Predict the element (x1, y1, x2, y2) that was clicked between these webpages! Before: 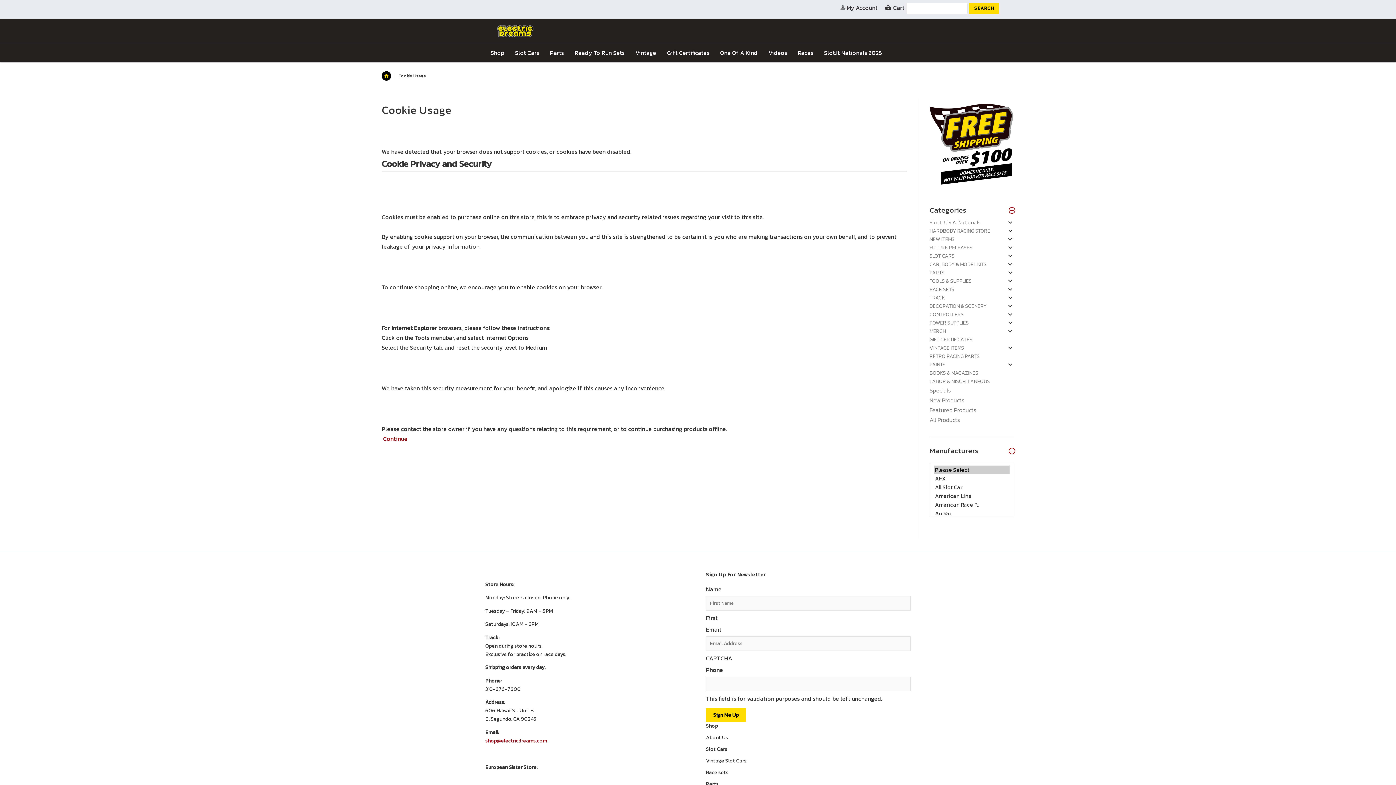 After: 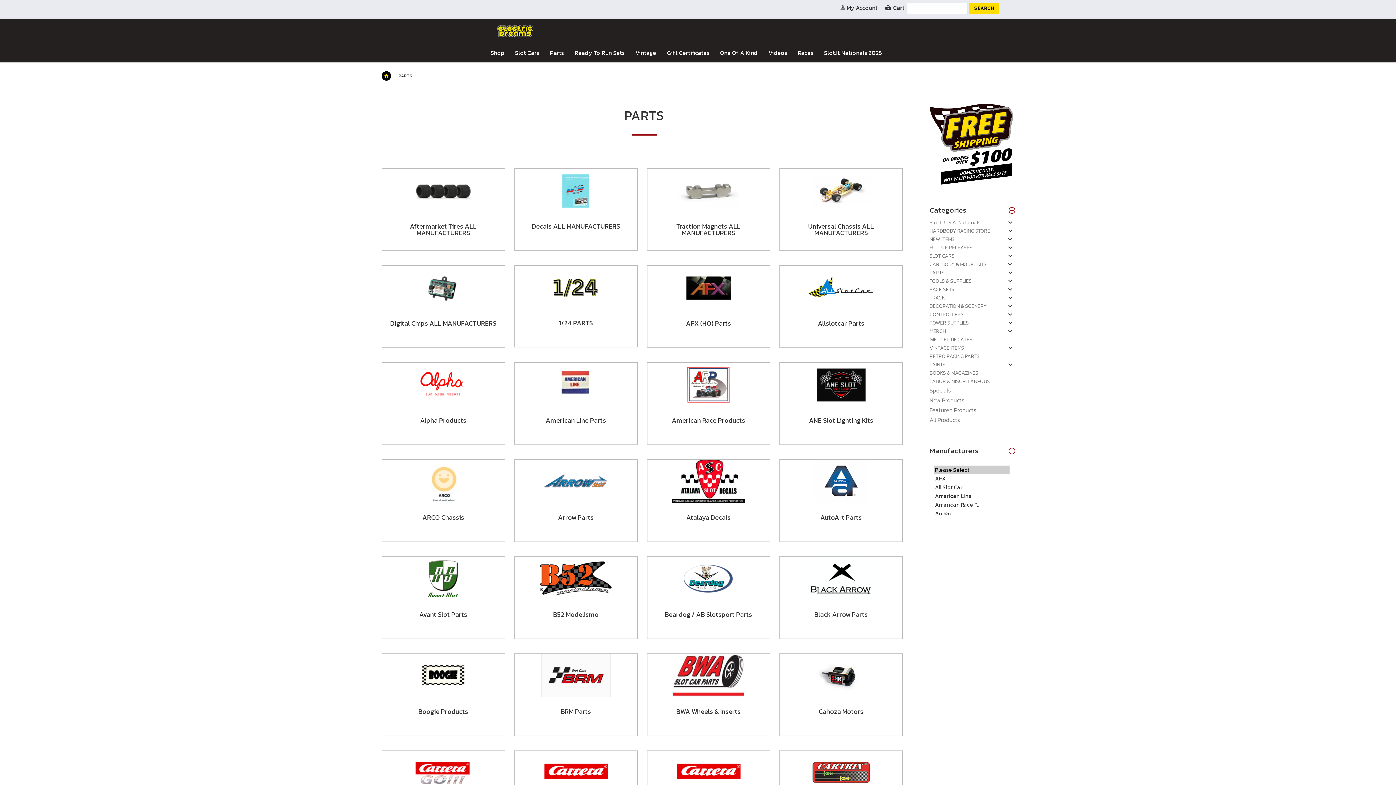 Action: label: Parts bbox: (706, 780, 718, 788)